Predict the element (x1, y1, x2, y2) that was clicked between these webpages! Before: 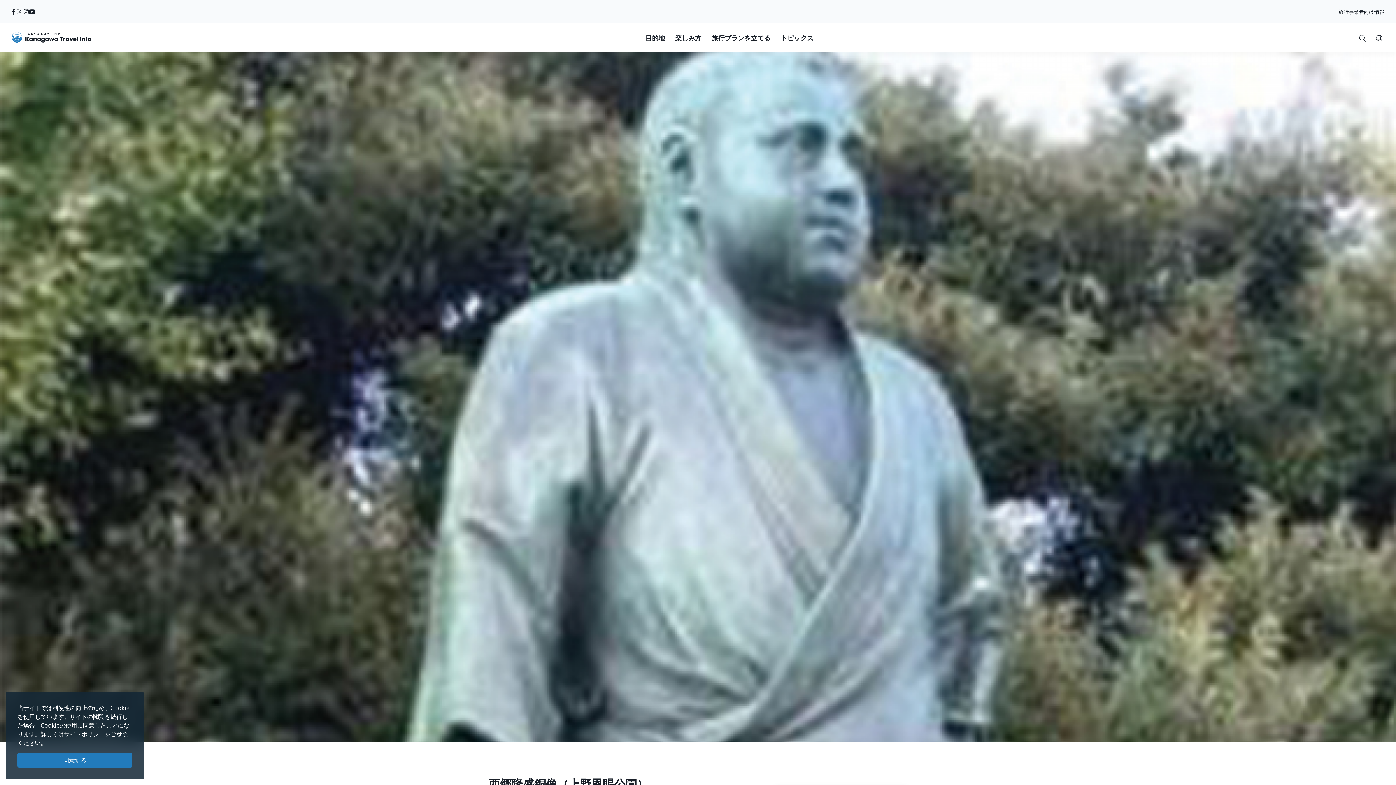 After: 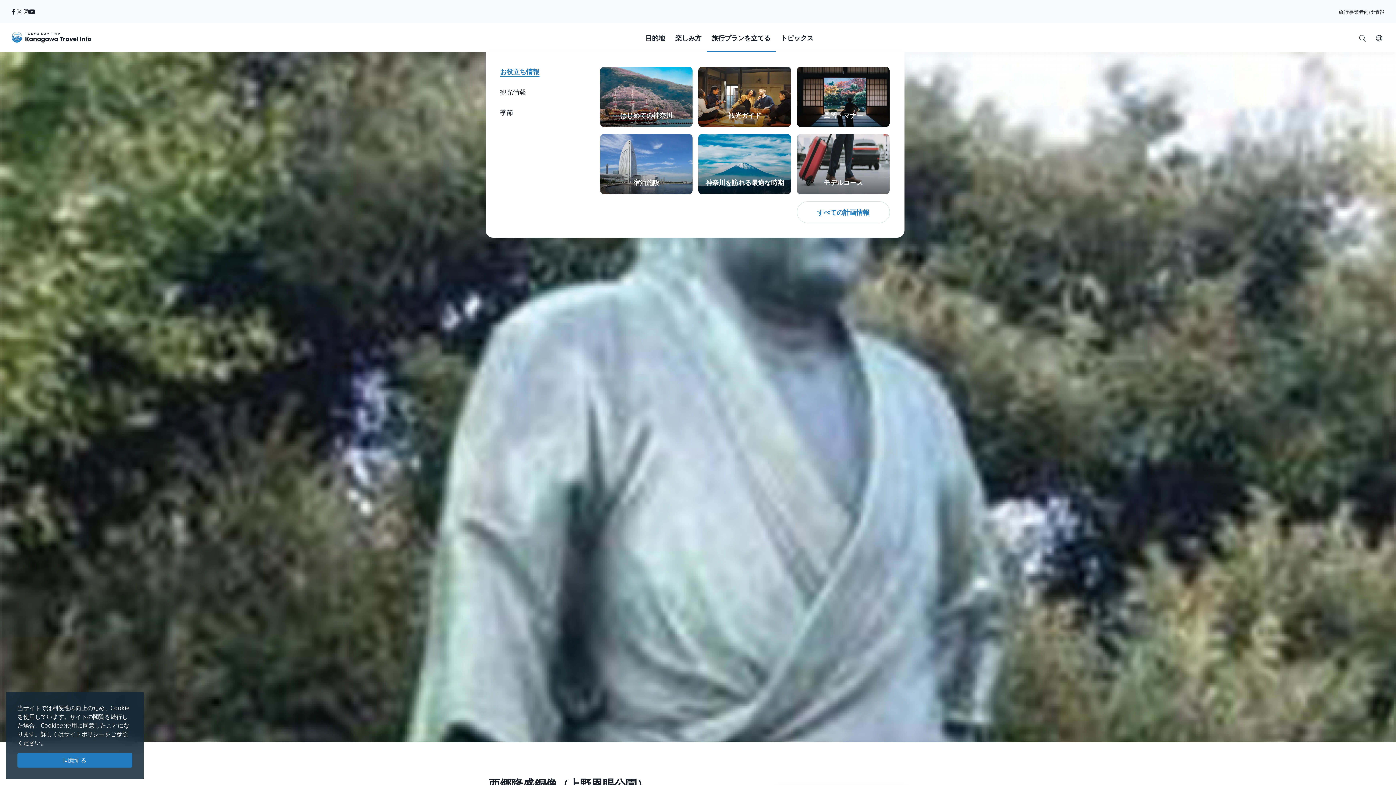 Action: label: 旅行プランを立てる bbox: (706, 23, 775, 52)